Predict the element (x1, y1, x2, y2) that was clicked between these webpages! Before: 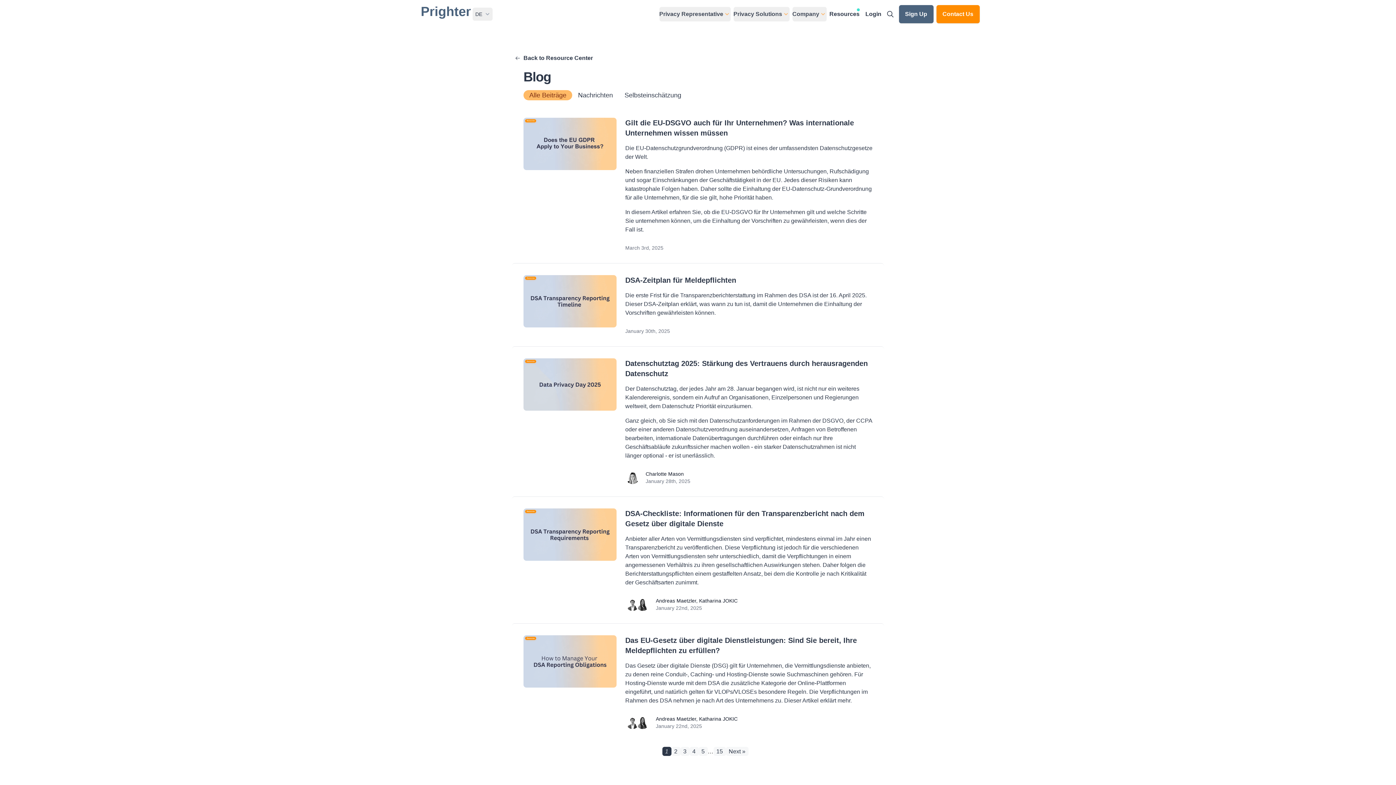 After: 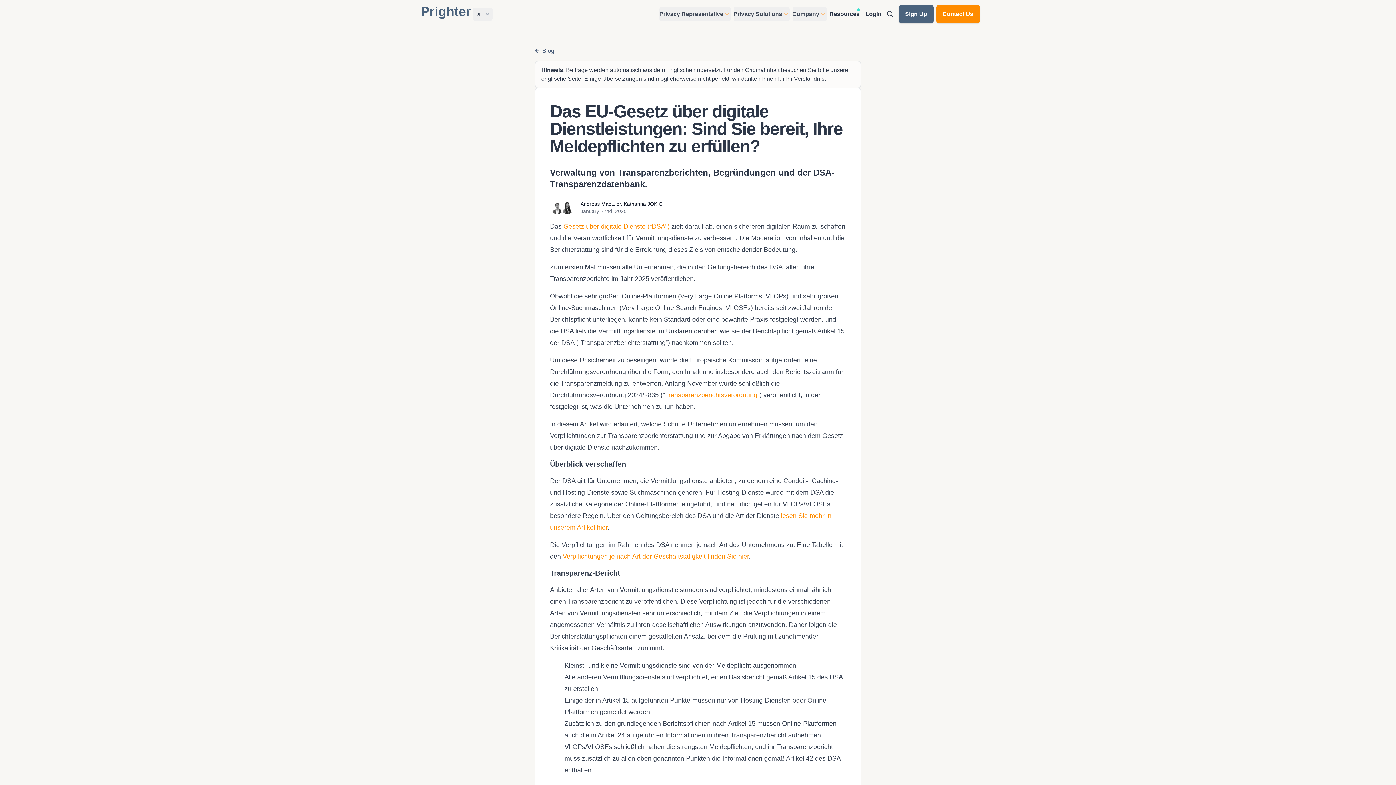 Action: bbox: (512, 623, 884, 741) label: Das EU-Gesetz über digitale Dienstleistungen: Sind Sie bereit, Ihre Meldepflichten zu erfüllen?

Das Gesetz über digitale Dienste (DSG) gilt für Unternehmen, die Vermittlungsdienste anbieten, zu denen reine Conduit-, Caching- und Hosting-Dienste sowie Suchmaschinen gehören. Für Hosting-Dienste wurde mit dem DSA die zusätzliche Kategorie der Online-Plattformen eingeführt, und natürlich gelten für VLOPs/VLOSEs besondere Regeln. Die Verpflichtungen im Rahmen des DSA nehmen je nach Art des Unternehmens zu. Dieser Artikel erklärt mehr.

Andreas Maetzler, Katharina JOKIC

January 22nd, 2025